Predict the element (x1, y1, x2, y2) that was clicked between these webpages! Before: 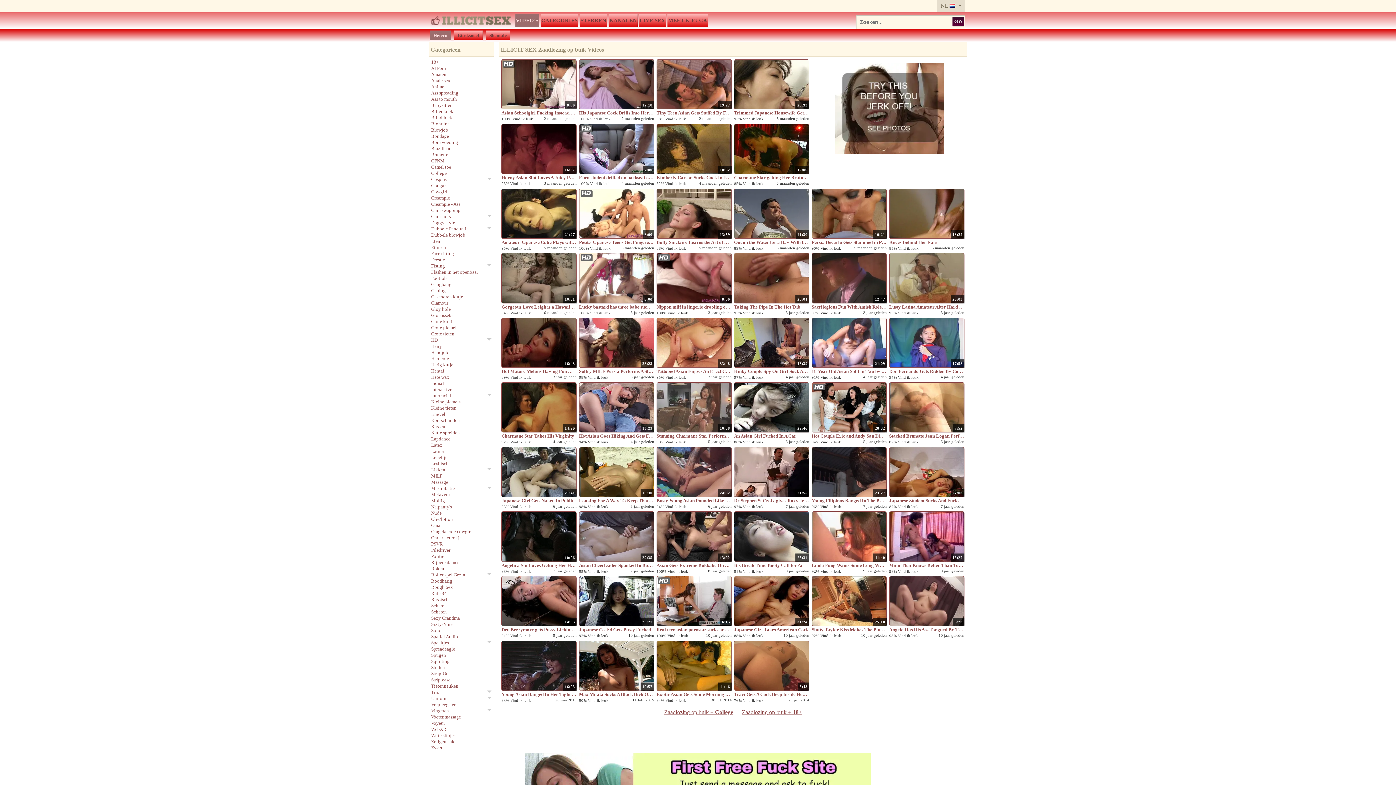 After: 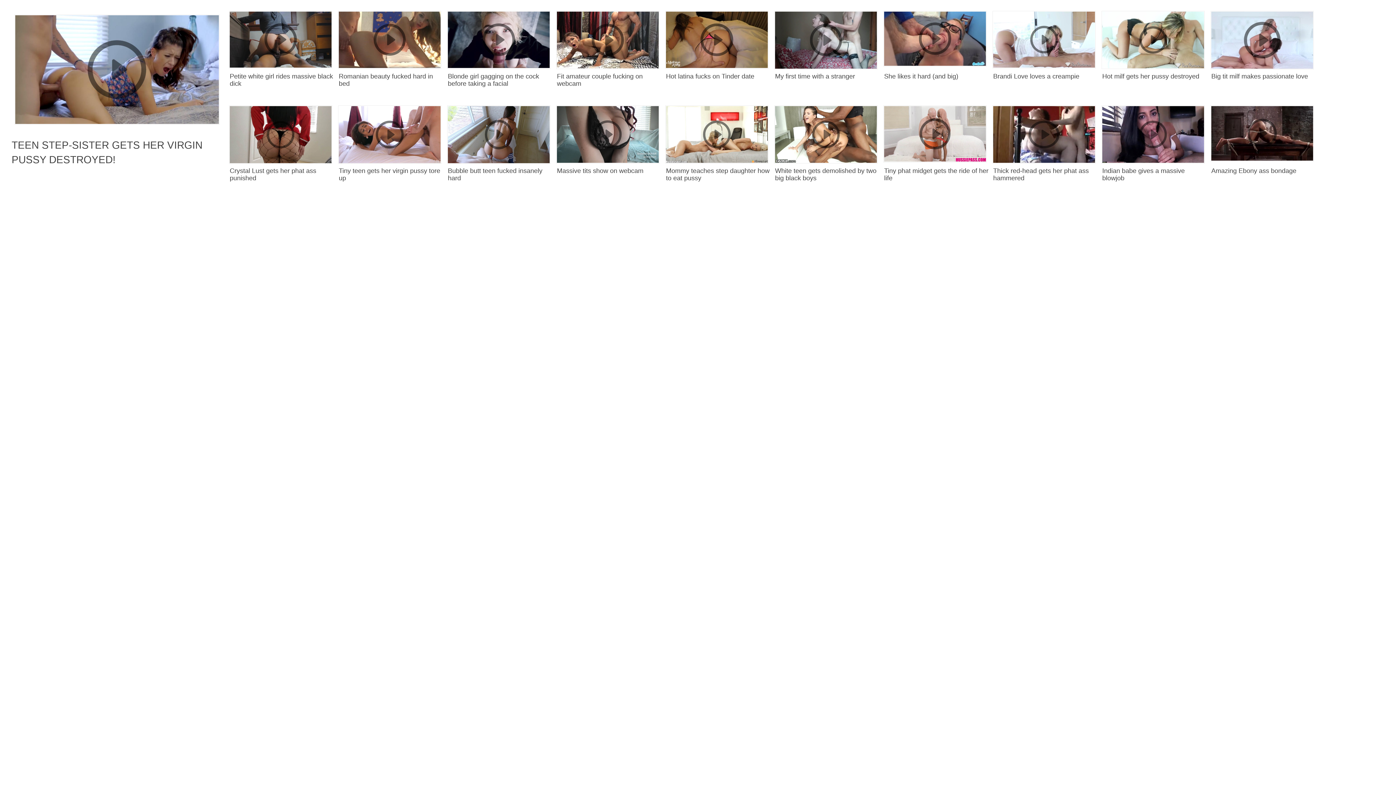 Action: bbox: (889, 253, 964, 303) label: 23:03